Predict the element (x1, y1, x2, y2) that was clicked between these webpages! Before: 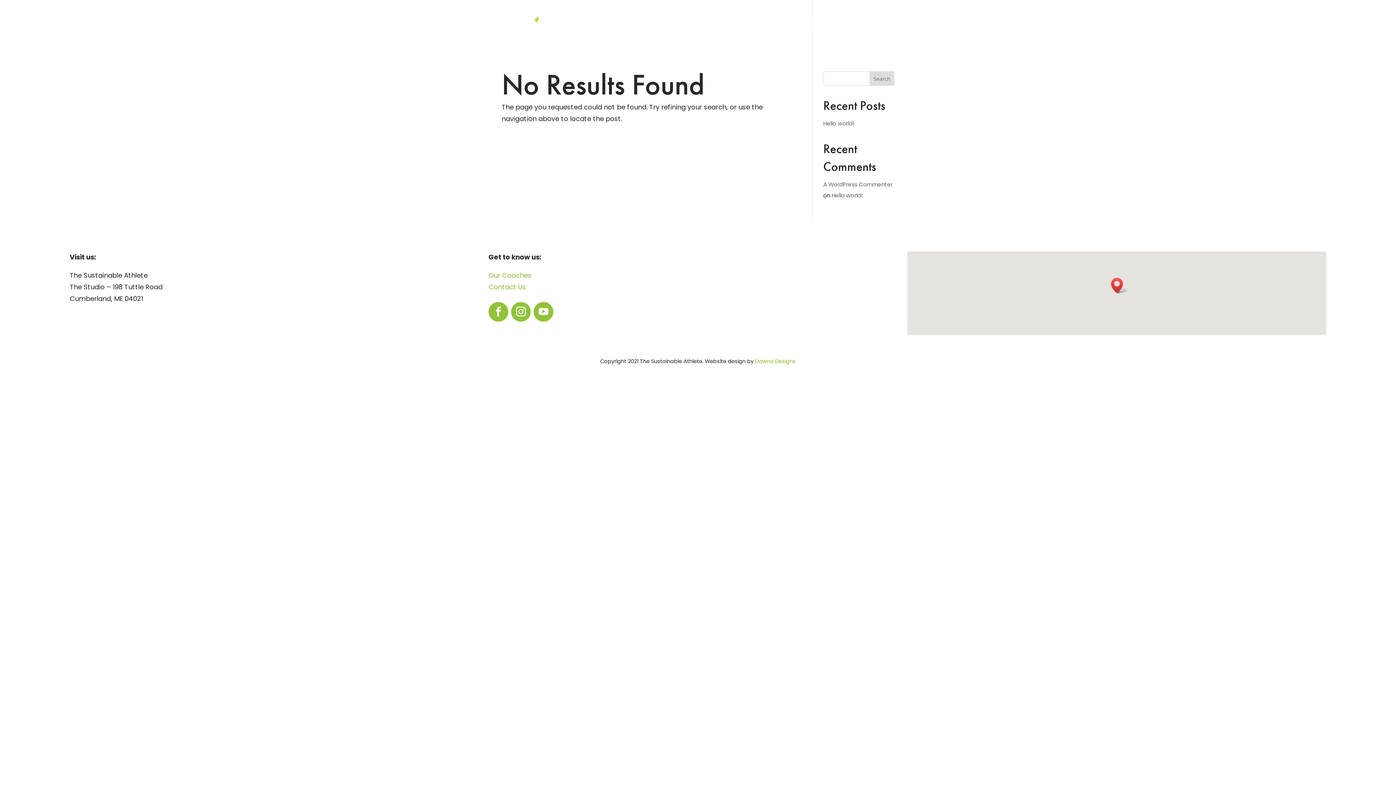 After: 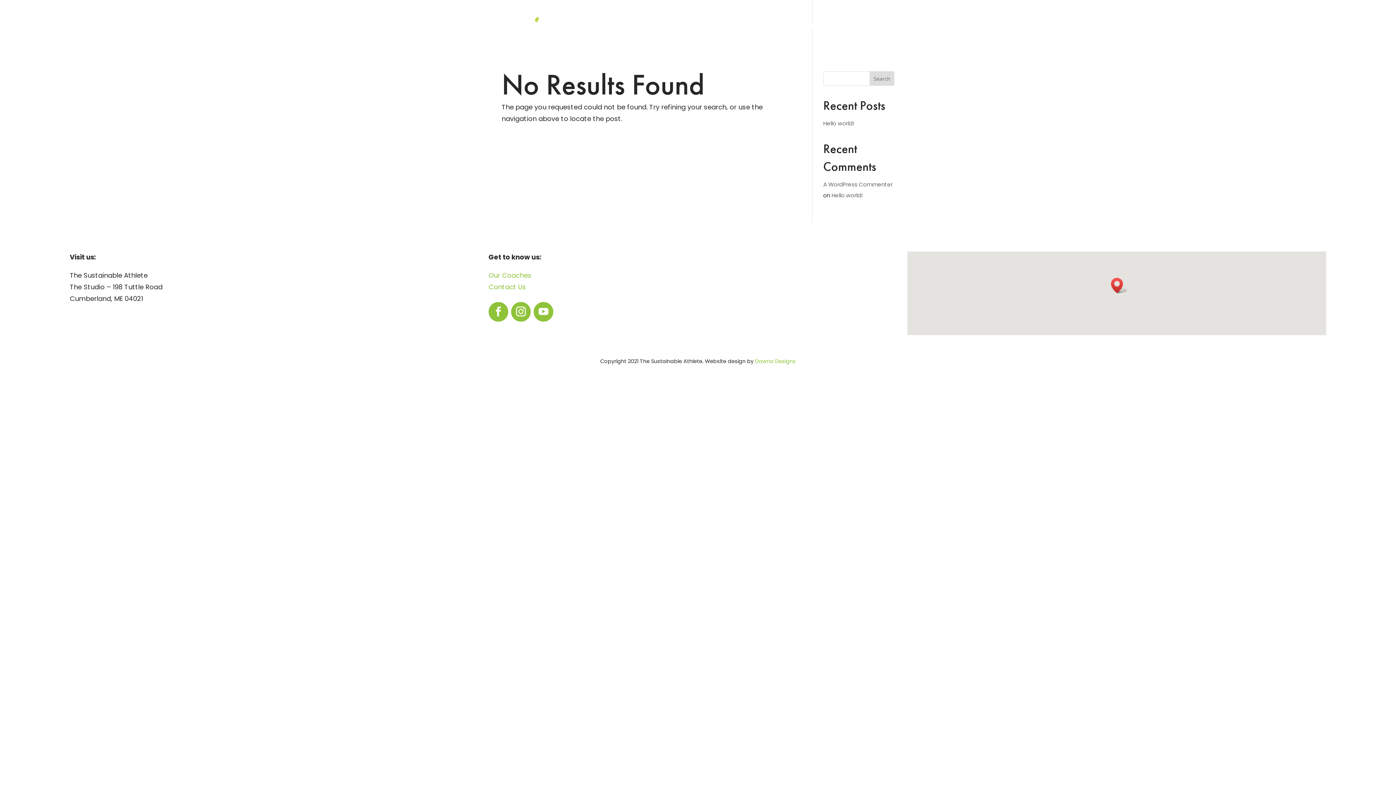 Action: bbox: (511, 302, 530, 321)